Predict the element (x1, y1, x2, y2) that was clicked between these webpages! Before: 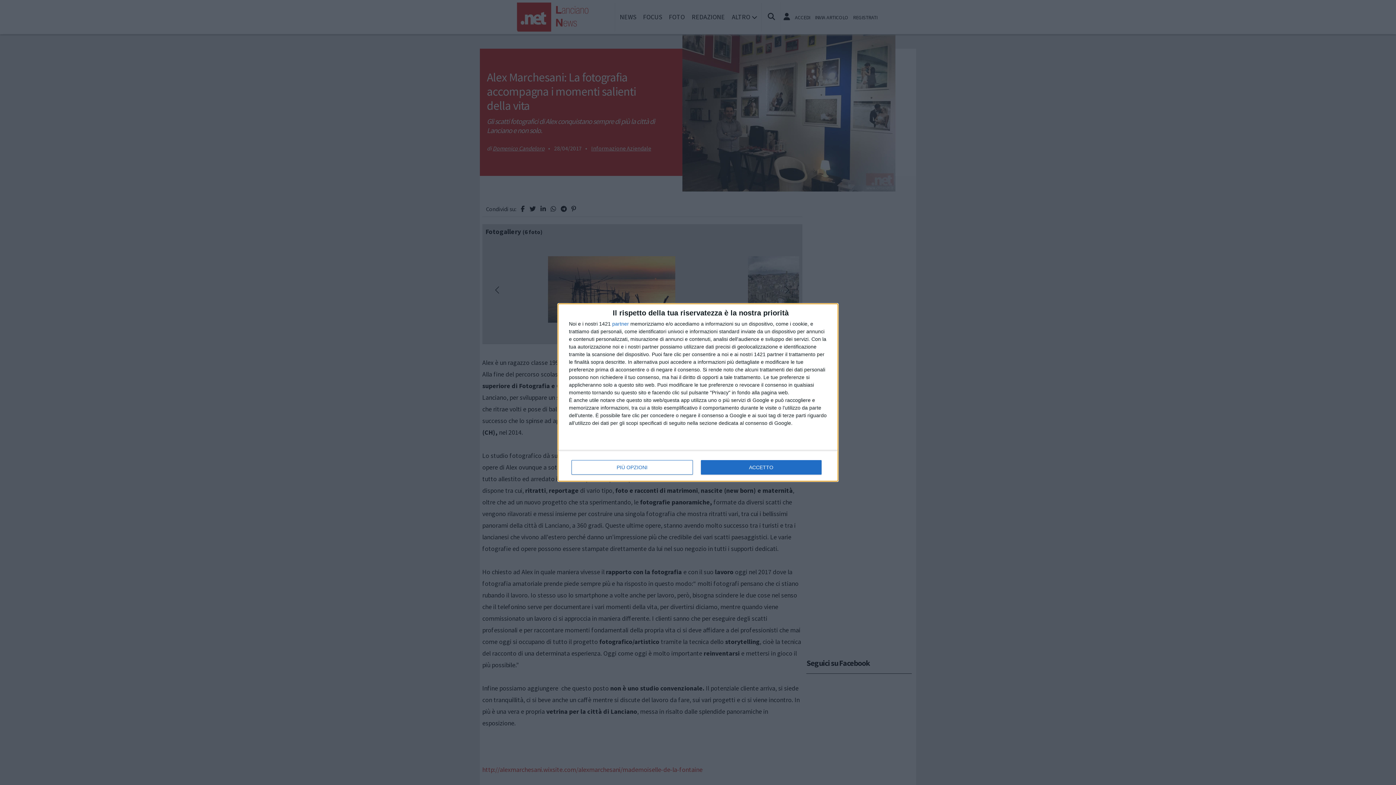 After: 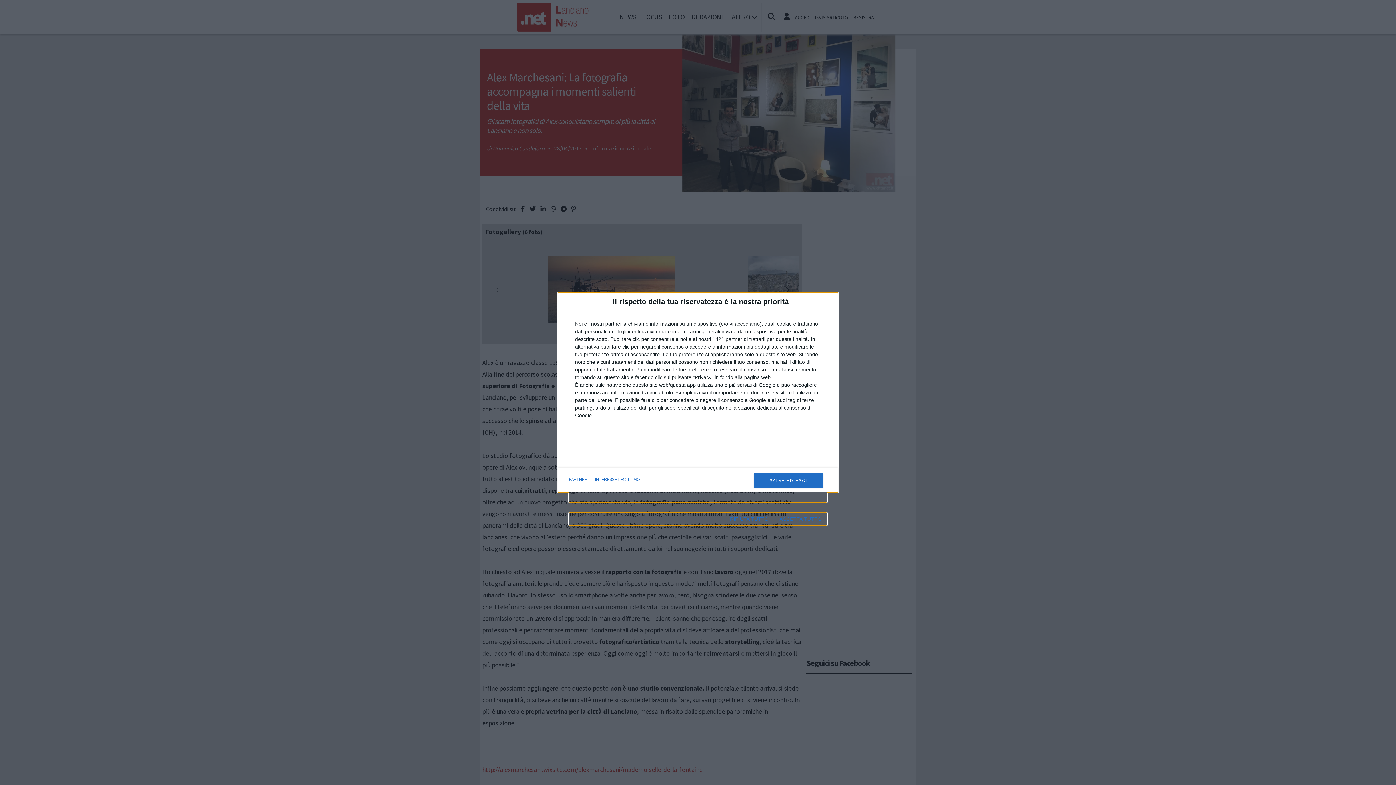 Action: label: PIÙ OPZIONI bbox: (571, 460, 692, 474)